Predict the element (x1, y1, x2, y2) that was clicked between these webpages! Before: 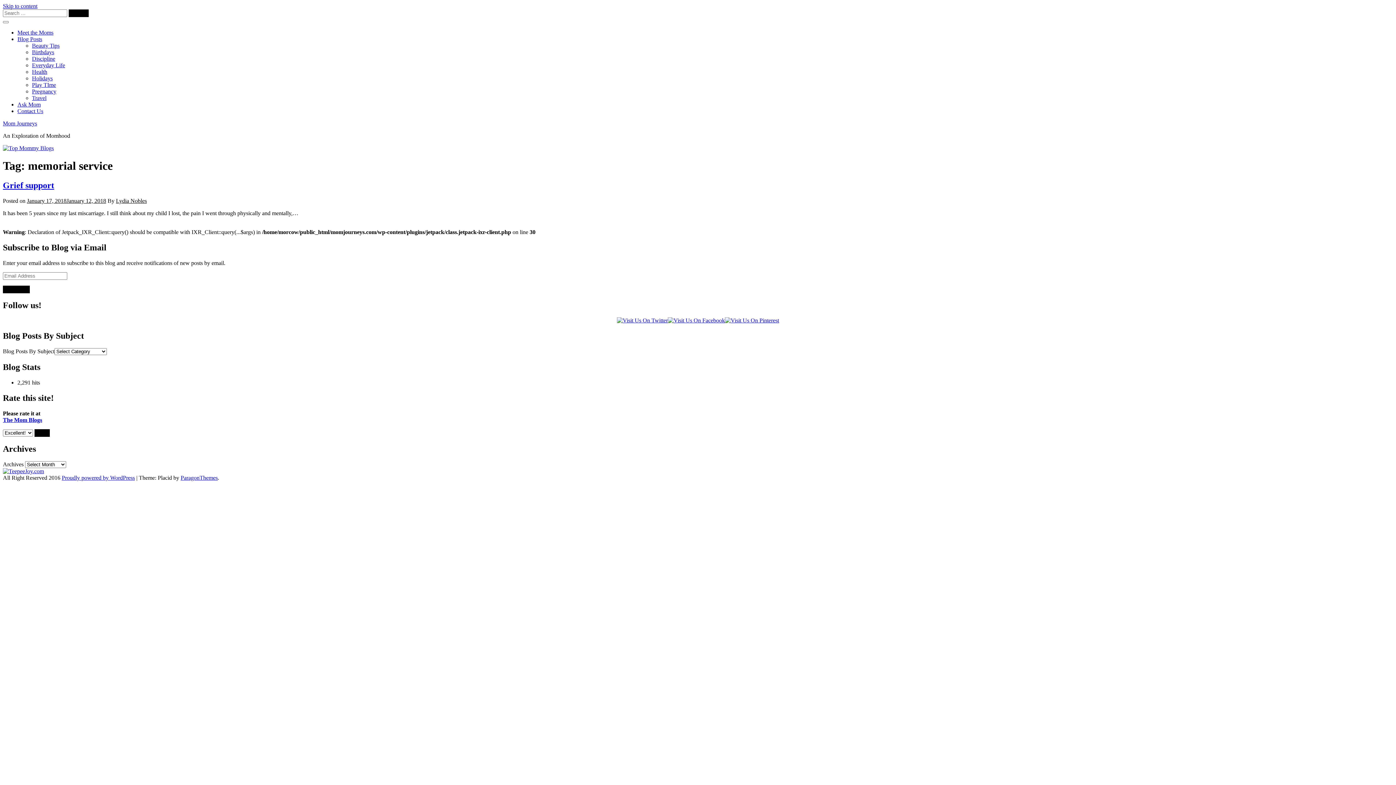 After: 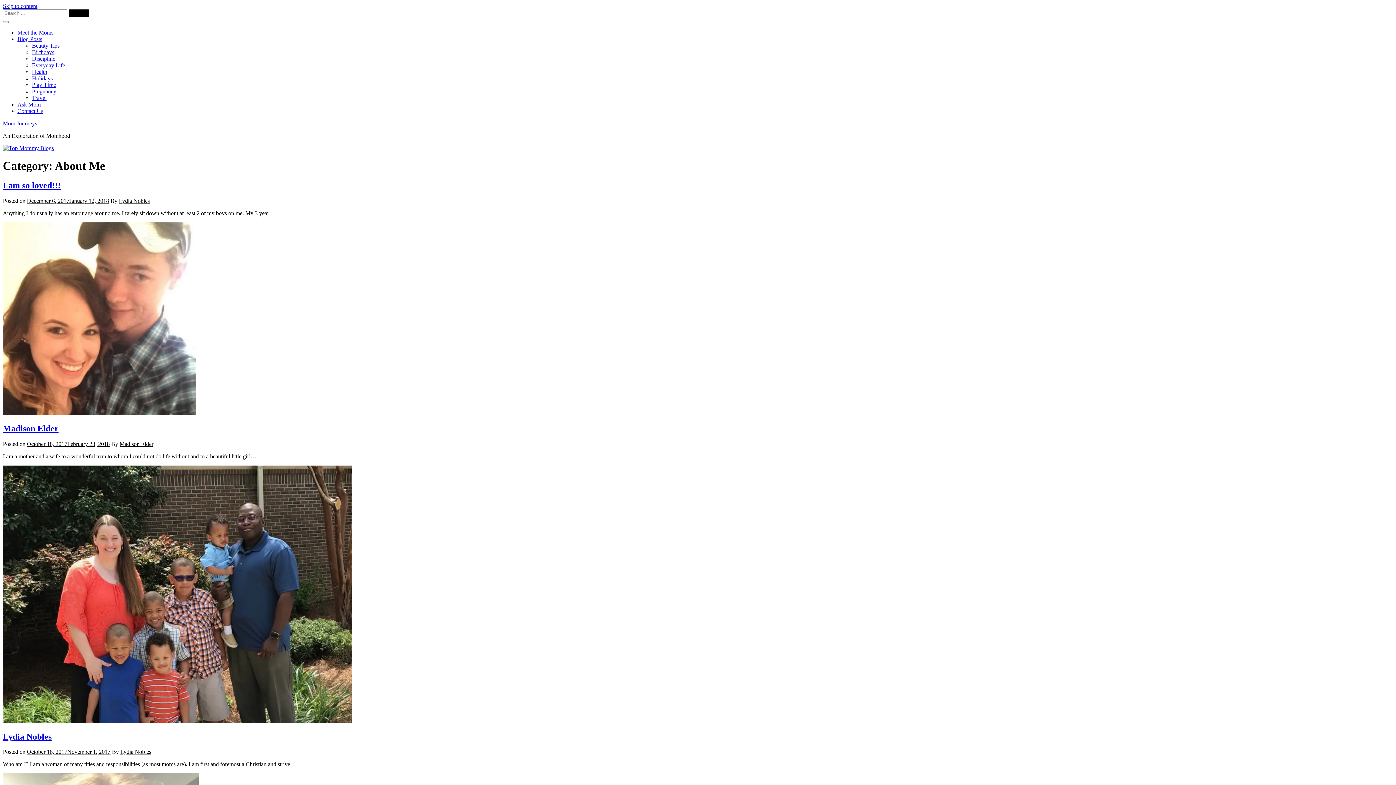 Action: bbox: (17, 29, 53, 35) label: Meet the Moms